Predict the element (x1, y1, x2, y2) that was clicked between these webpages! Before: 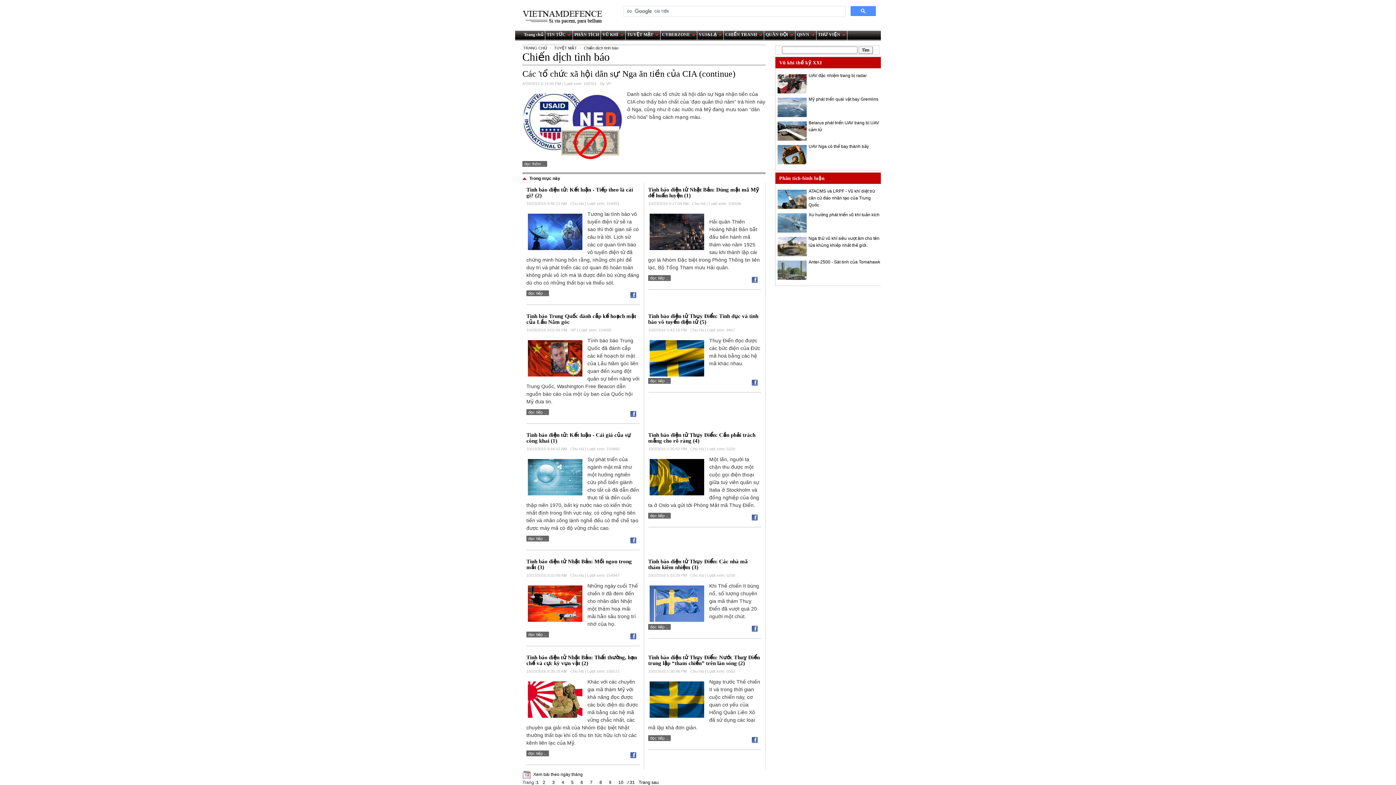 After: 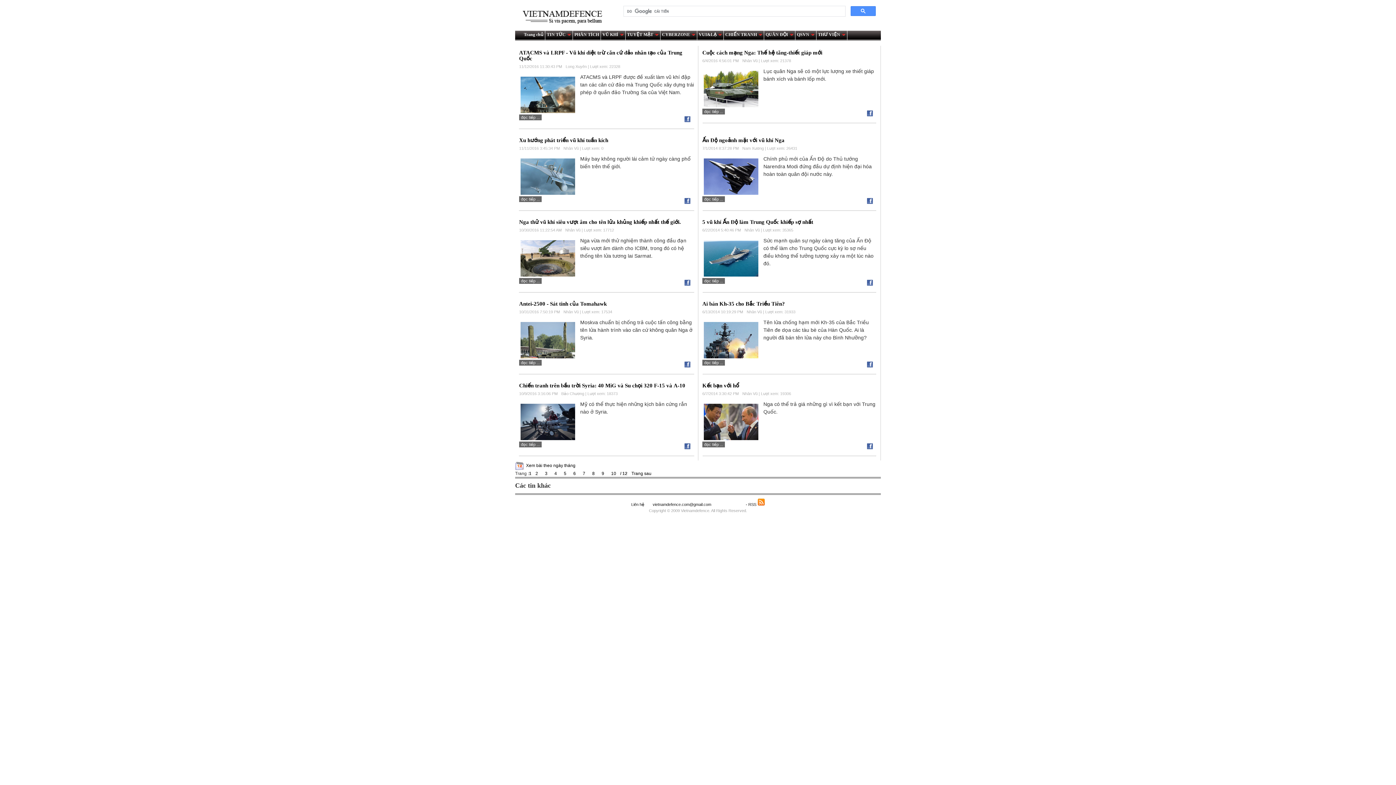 Action: label: Phân tích-bình luận bbox: (779, 175, 824, 181)